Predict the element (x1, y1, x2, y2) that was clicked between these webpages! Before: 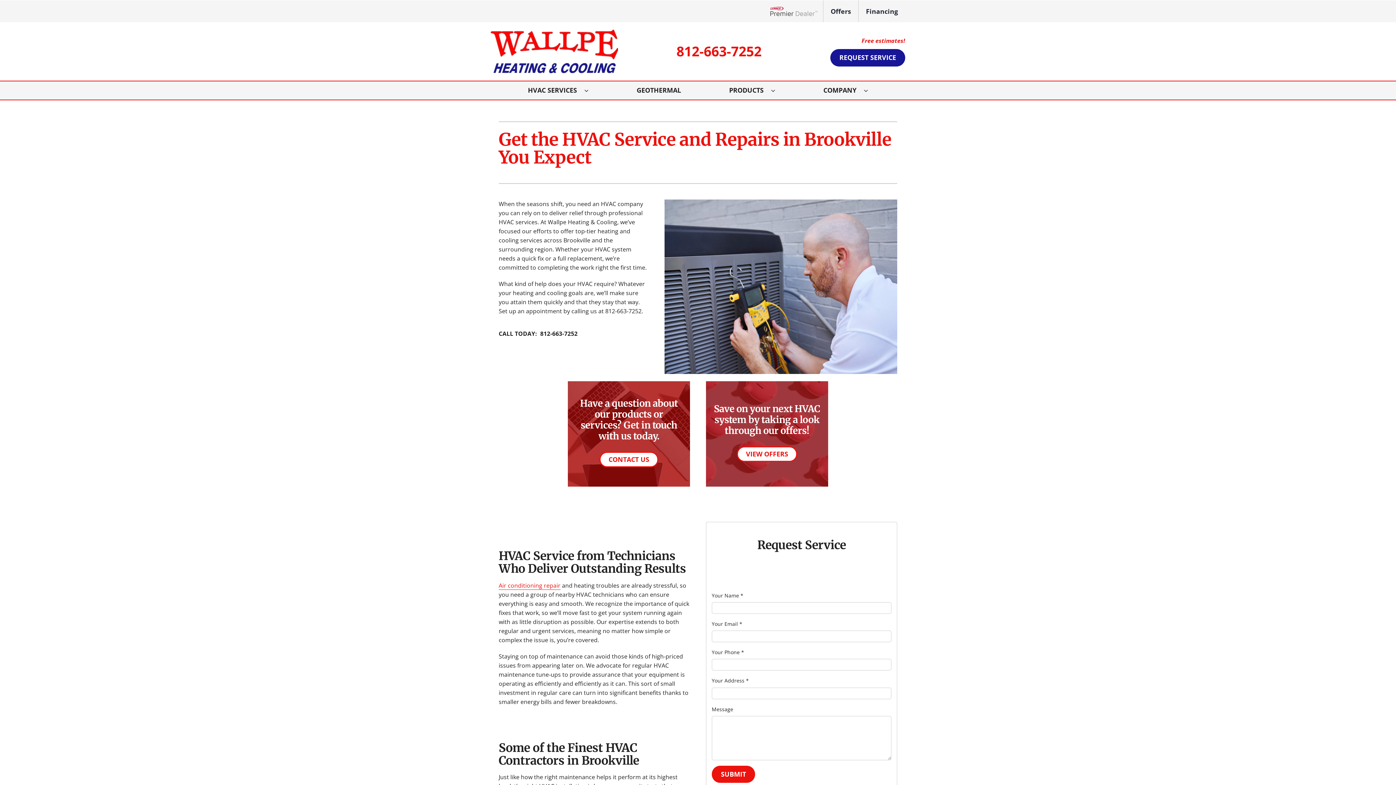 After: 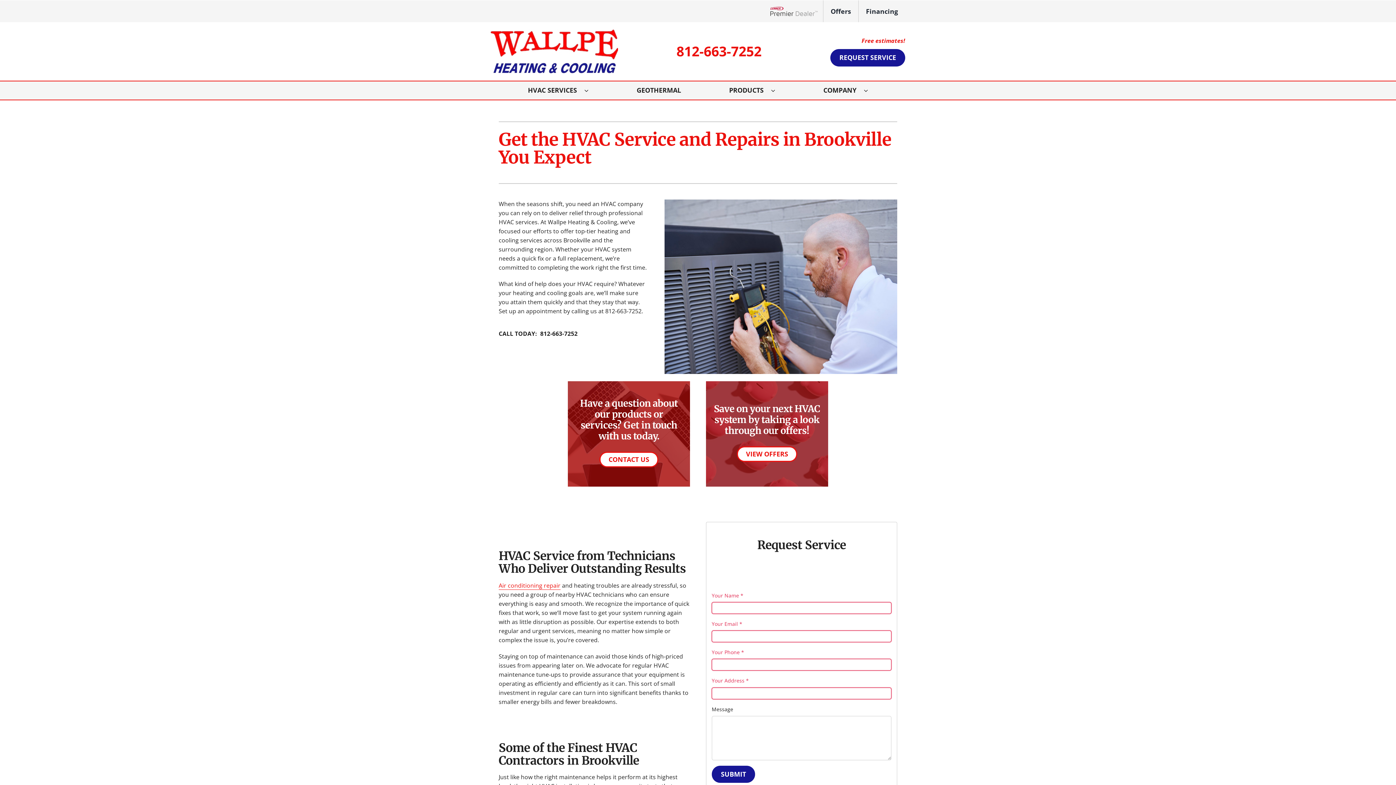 Action: bbox: (711, 766, 755, 783) label: SUBMIT